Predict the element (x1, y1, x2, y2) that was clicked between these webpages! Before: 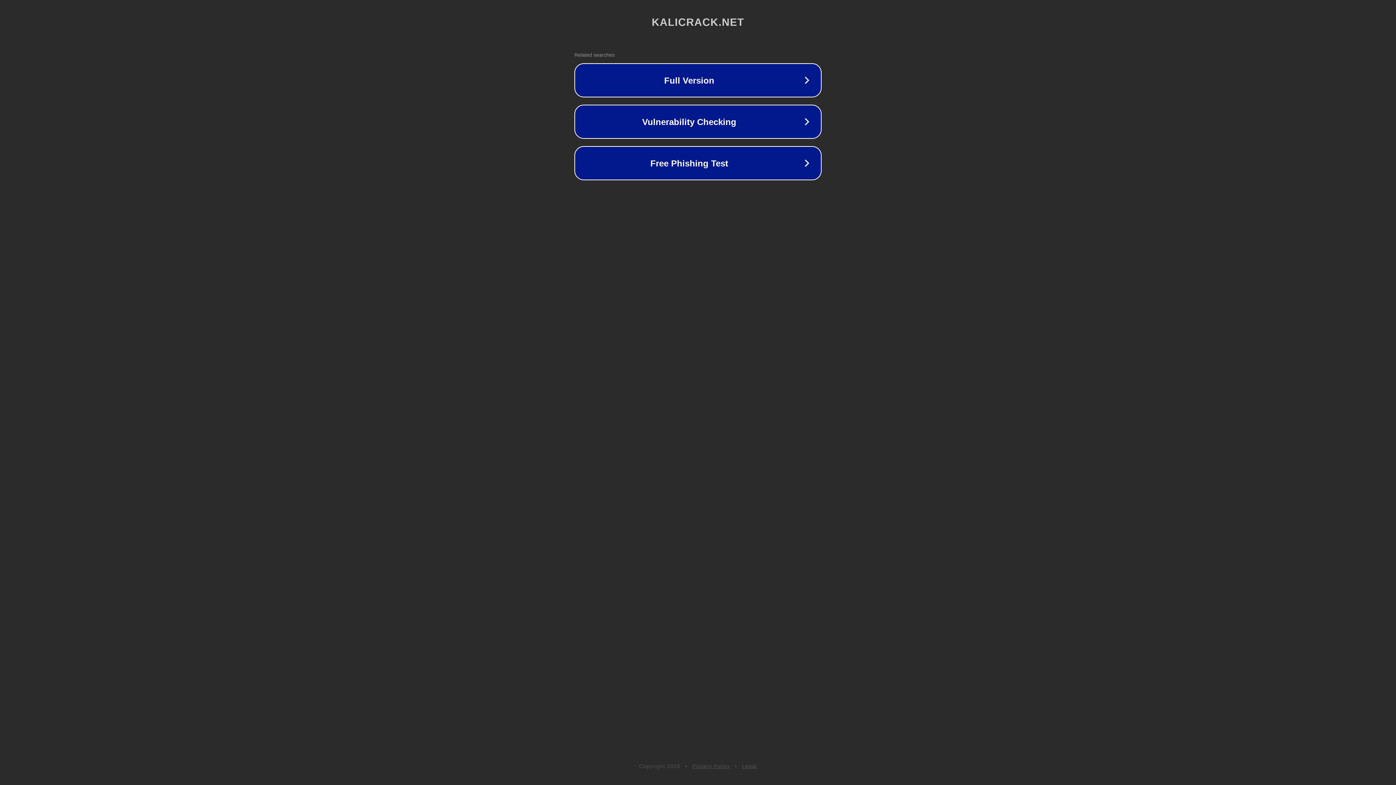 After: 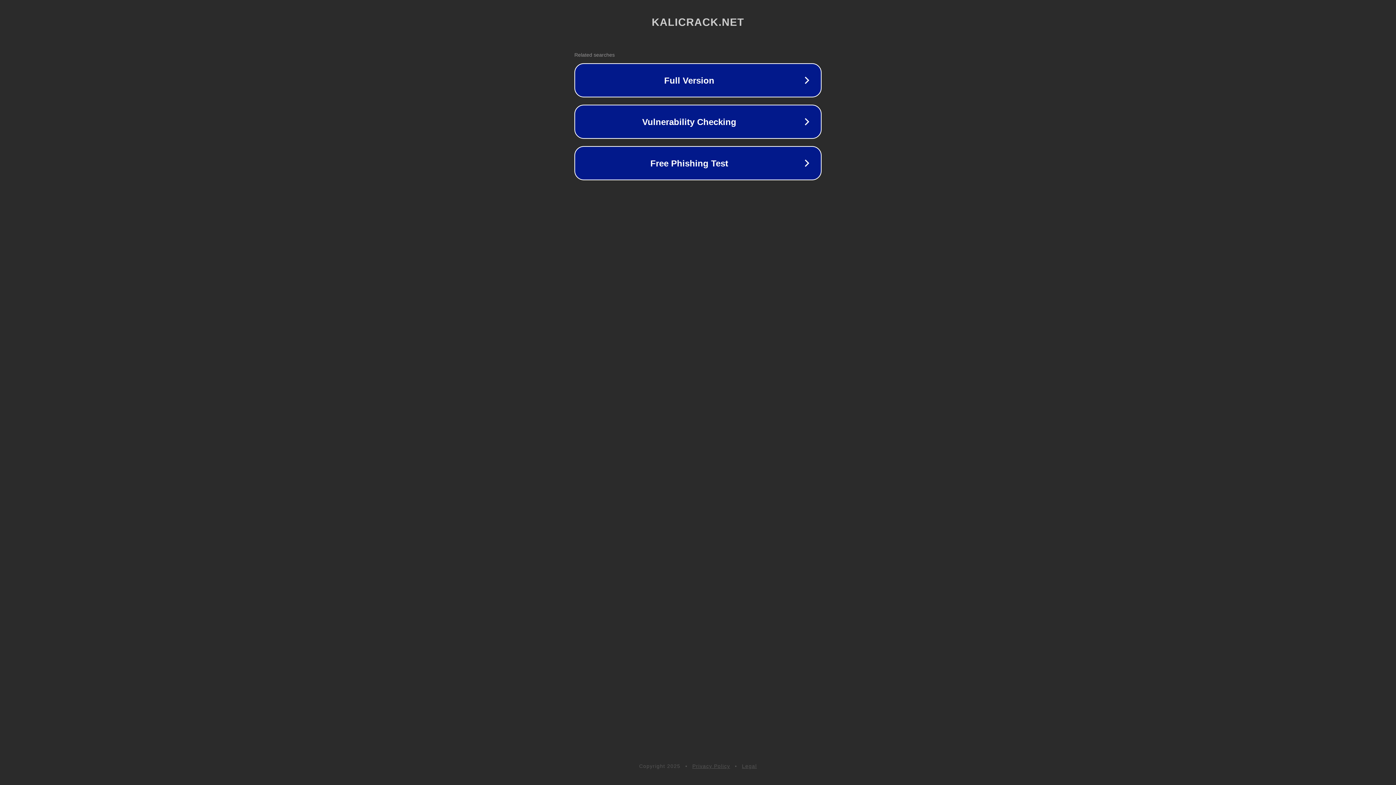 Action: label: Legal bbox: (742, 763, 757, 769)